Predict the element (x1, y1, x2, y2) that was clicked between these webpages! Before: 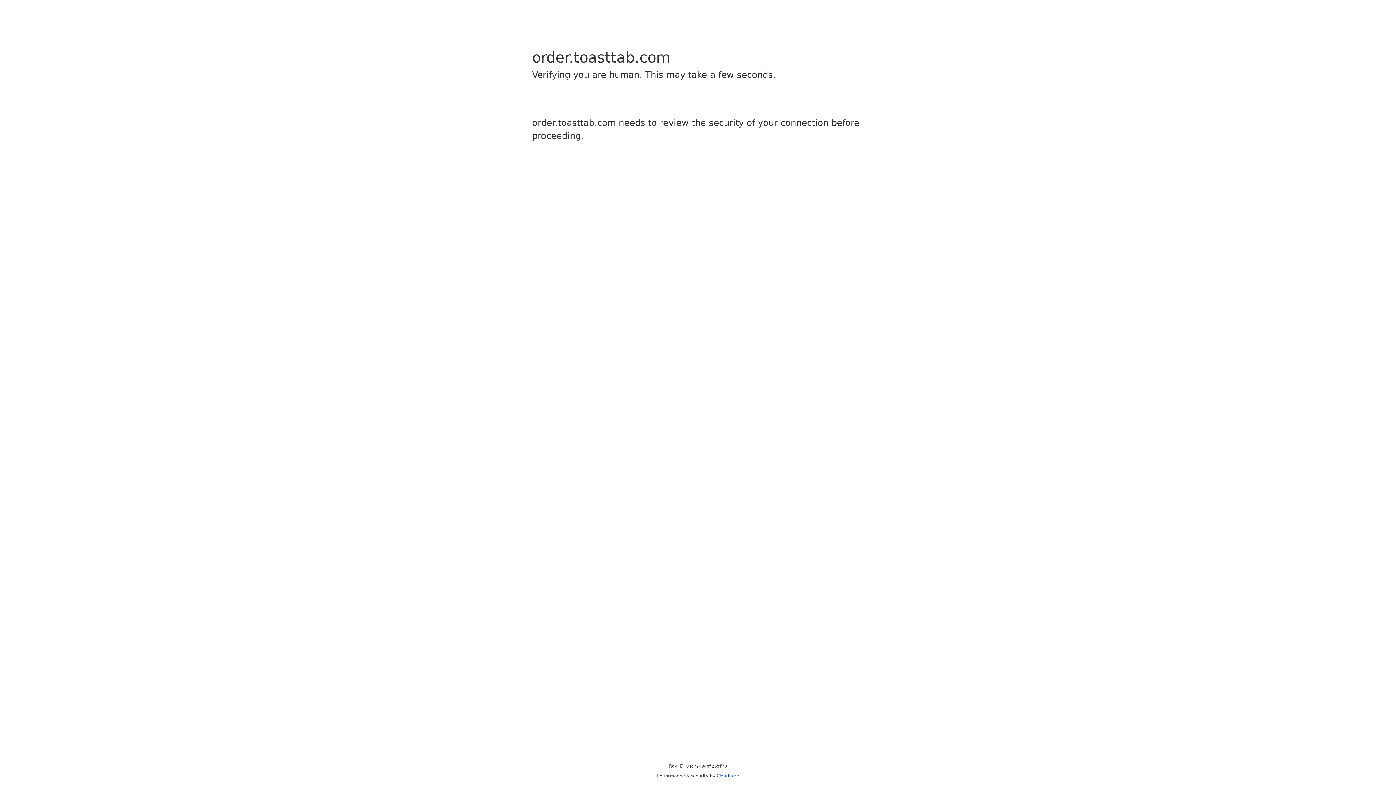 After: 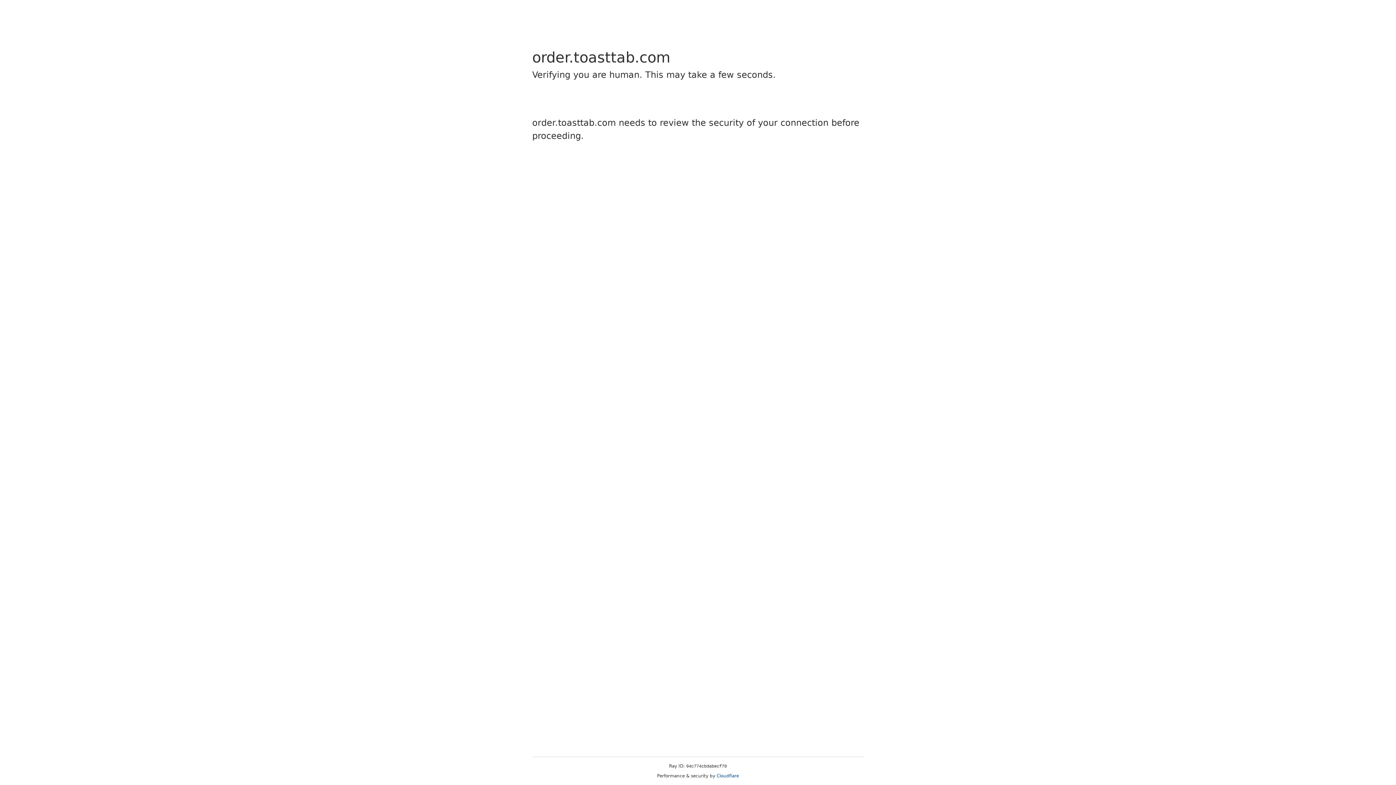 Action: bbox: (716, 773, 739, 778) label: Cloudflare